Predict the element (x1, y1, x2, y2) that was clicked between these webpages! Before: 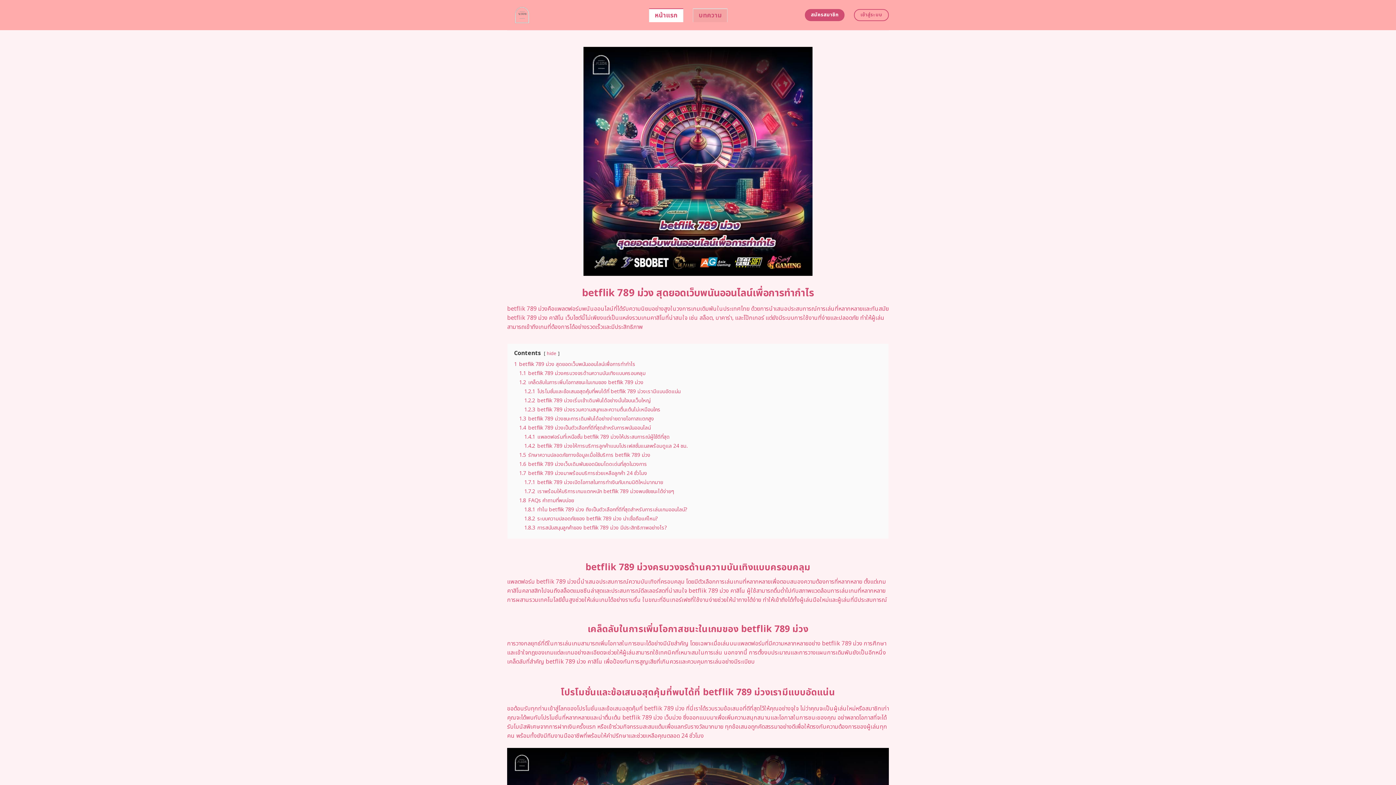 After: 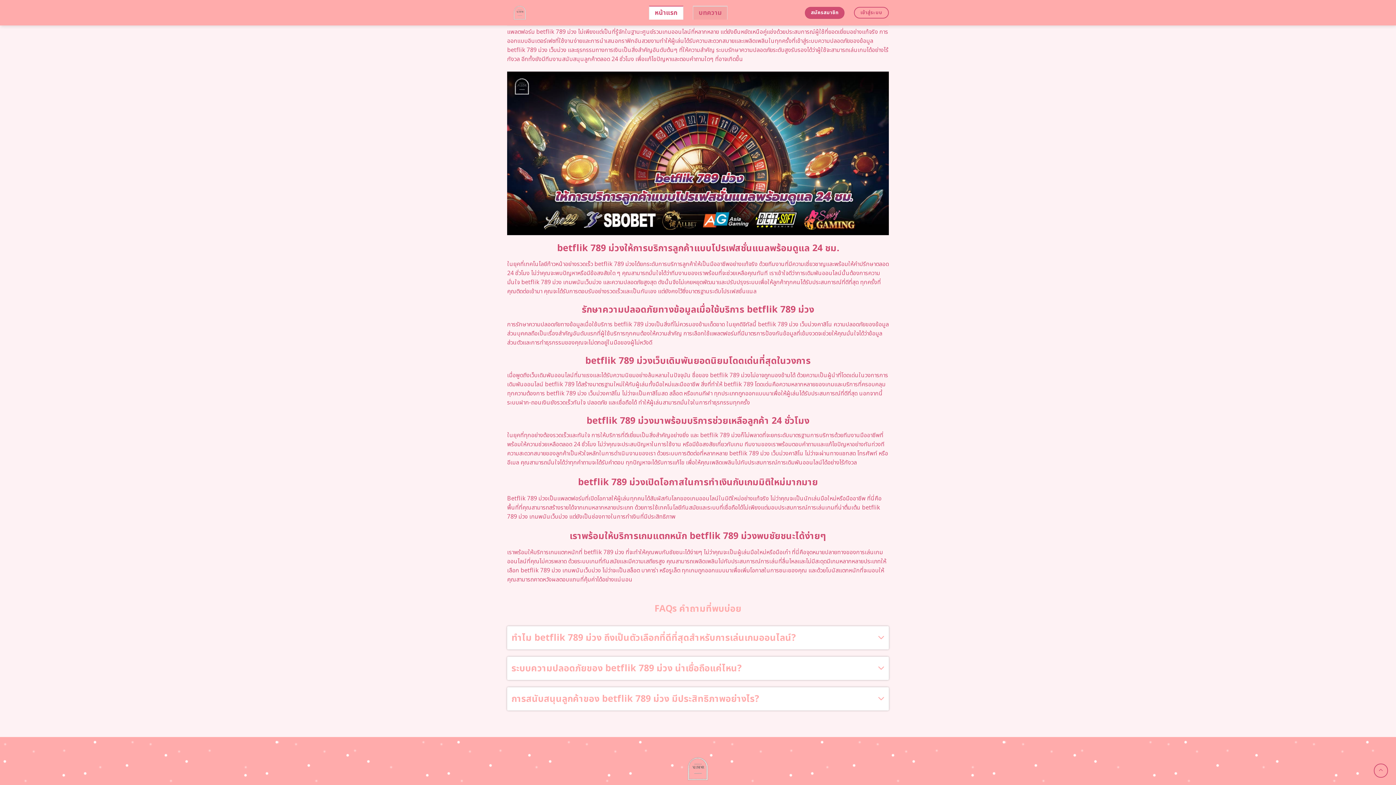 Action: bbox: (524, 433, 669, 440) label: 1.4.1 แพลตฟอร์มที่เหนือชั้น betflik 789 ม่วงให้ประสบการณ์ผู้ใช้ดีที่สุด